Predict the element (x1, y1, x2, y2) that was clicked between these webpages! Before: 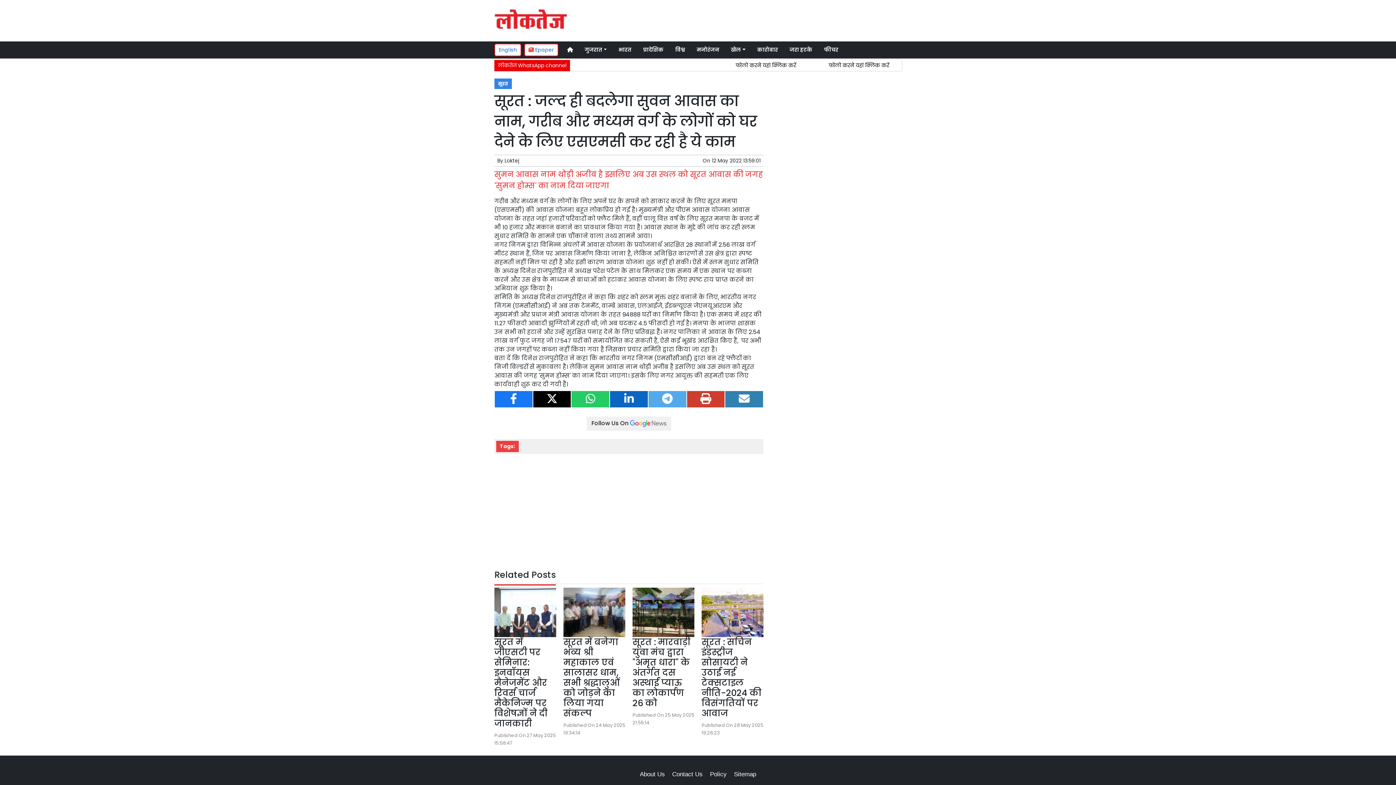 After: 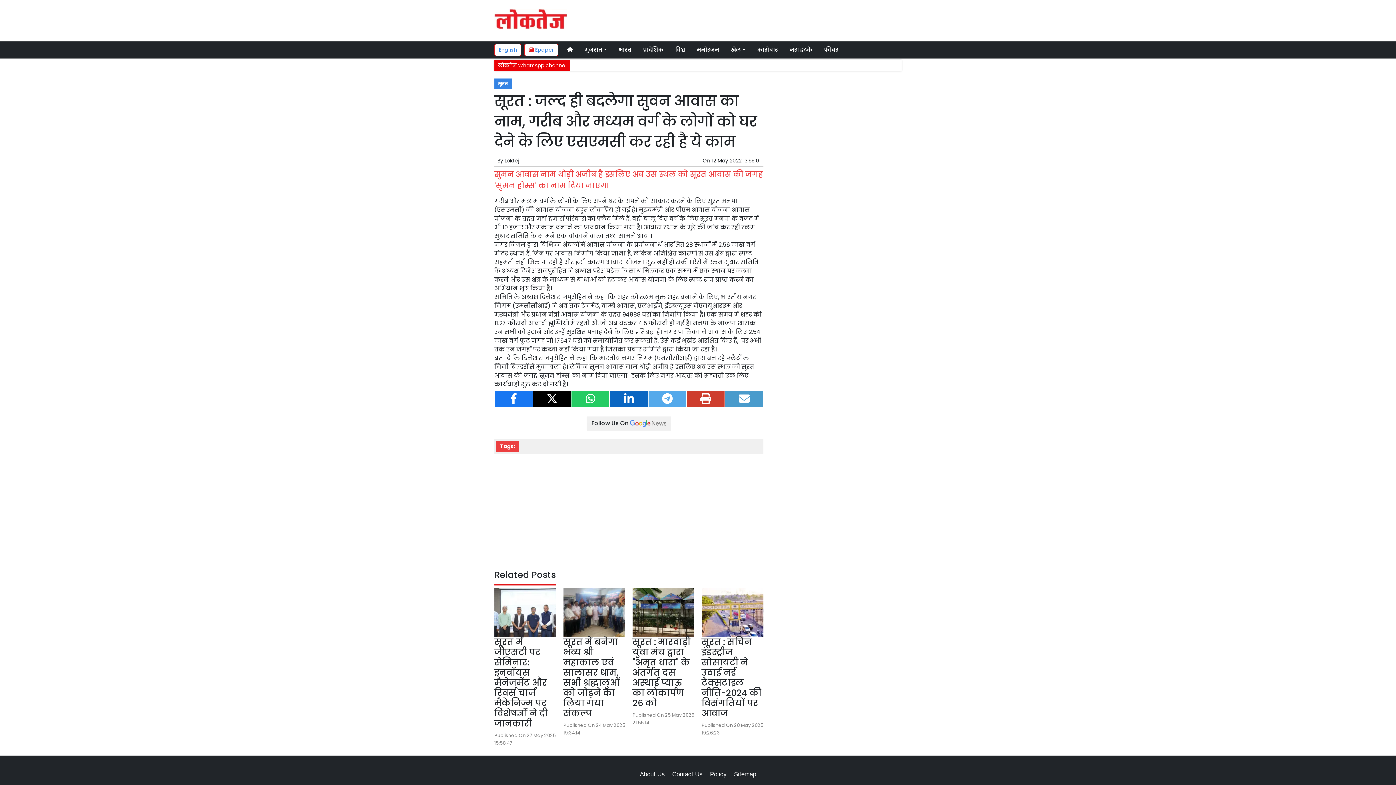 Action: bbox: (725, 391, 763, 407)